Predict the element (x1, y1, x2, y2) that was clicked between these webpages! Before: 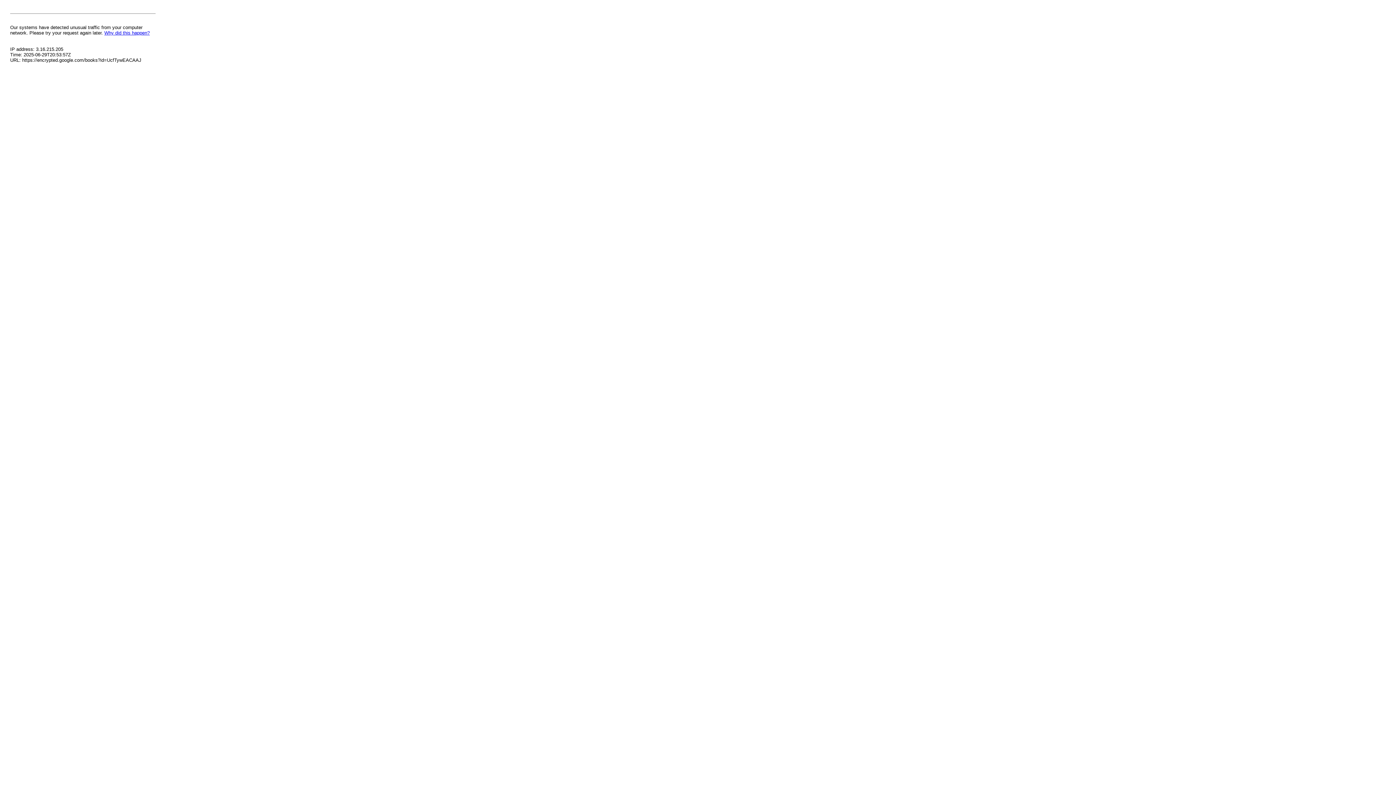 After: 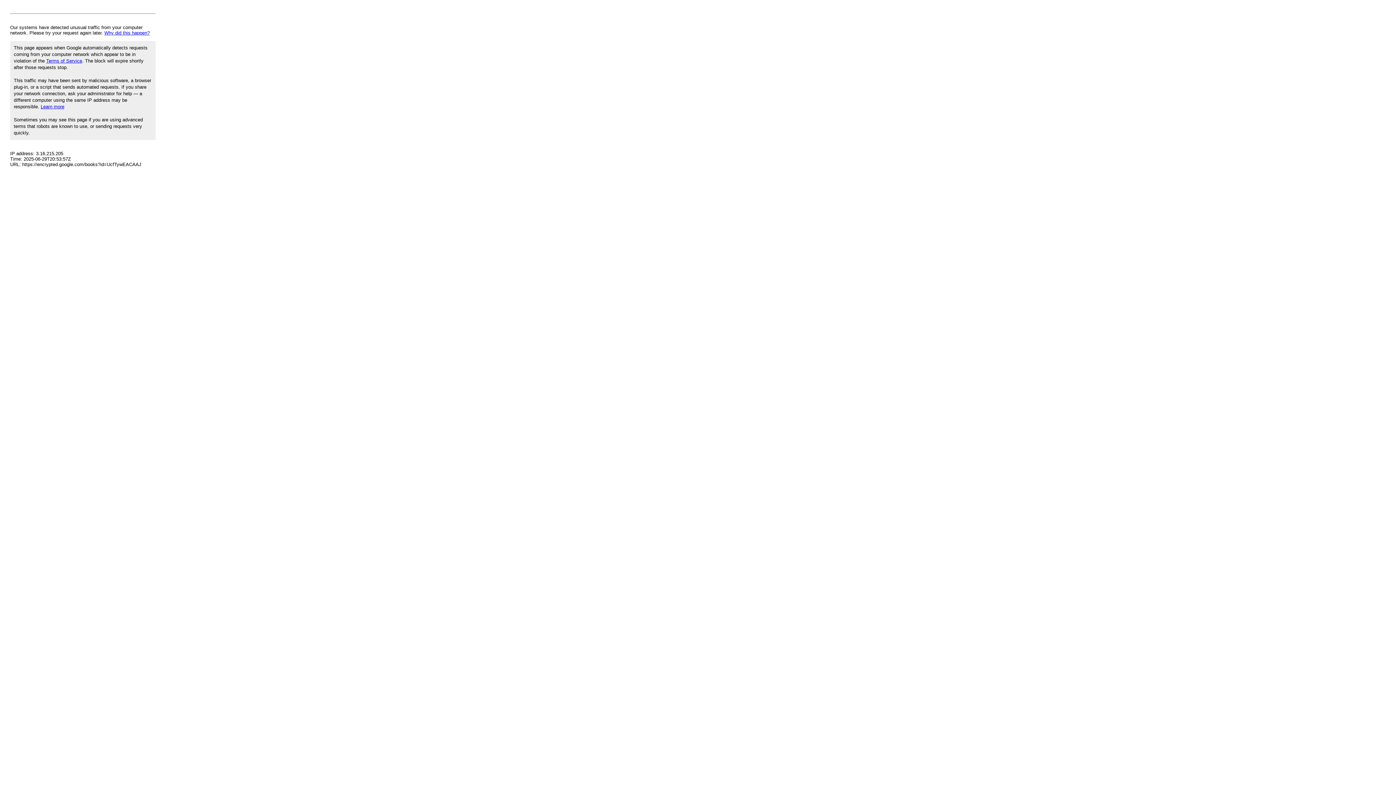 Action: label: Why did this happen? bbox: (104, 30, 149, 35)